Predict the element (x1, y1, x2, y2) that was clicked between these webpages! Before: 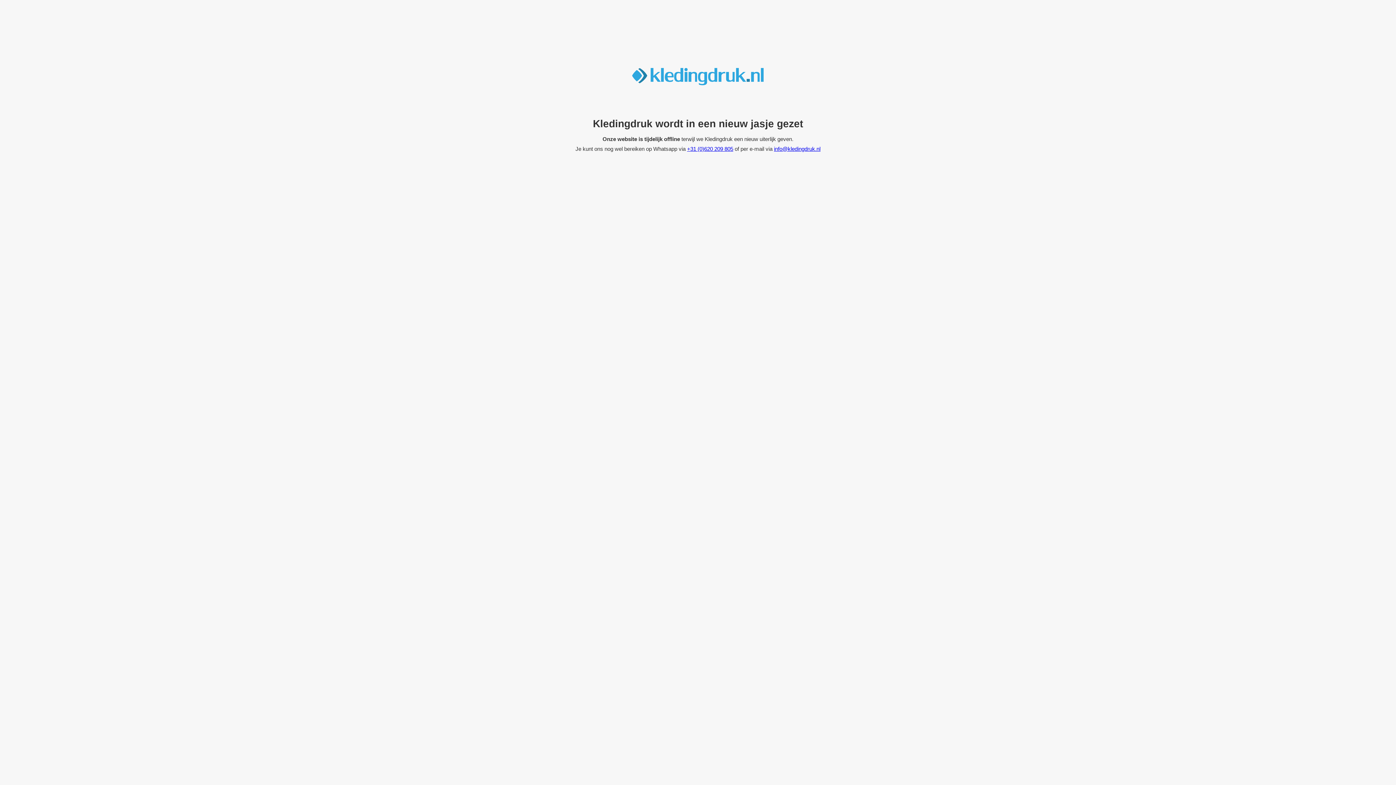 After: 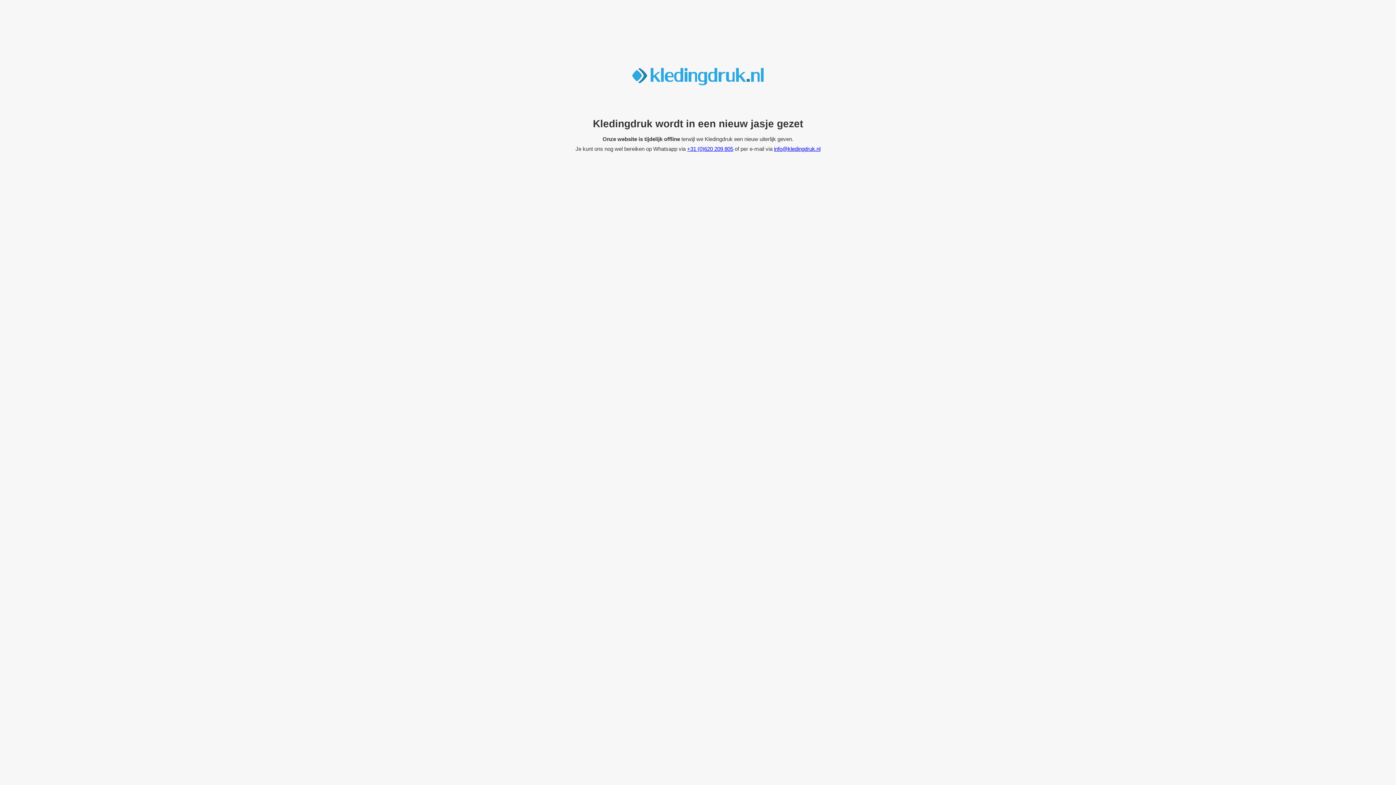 Action: label: info@kledingdruk.nl bbox: (774, 145, 820, 152)